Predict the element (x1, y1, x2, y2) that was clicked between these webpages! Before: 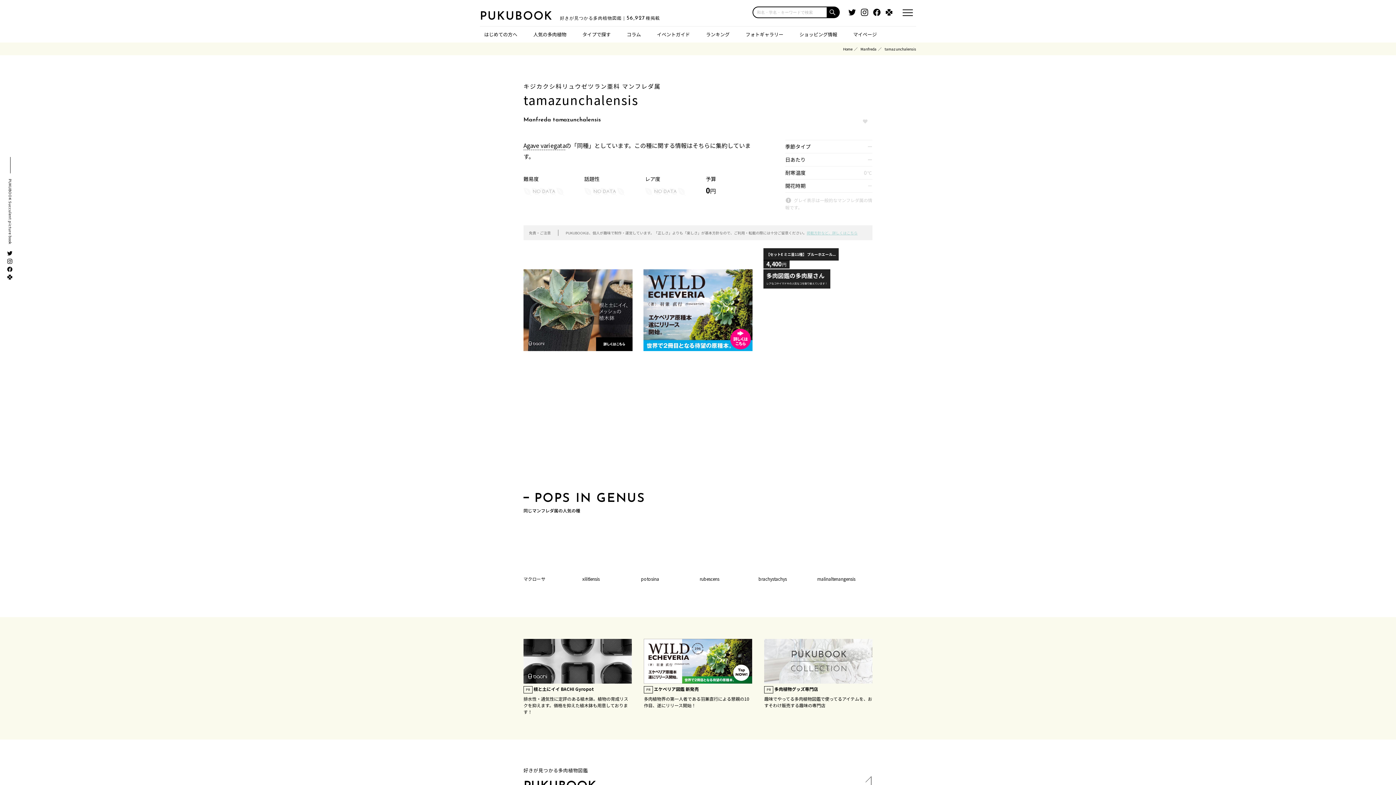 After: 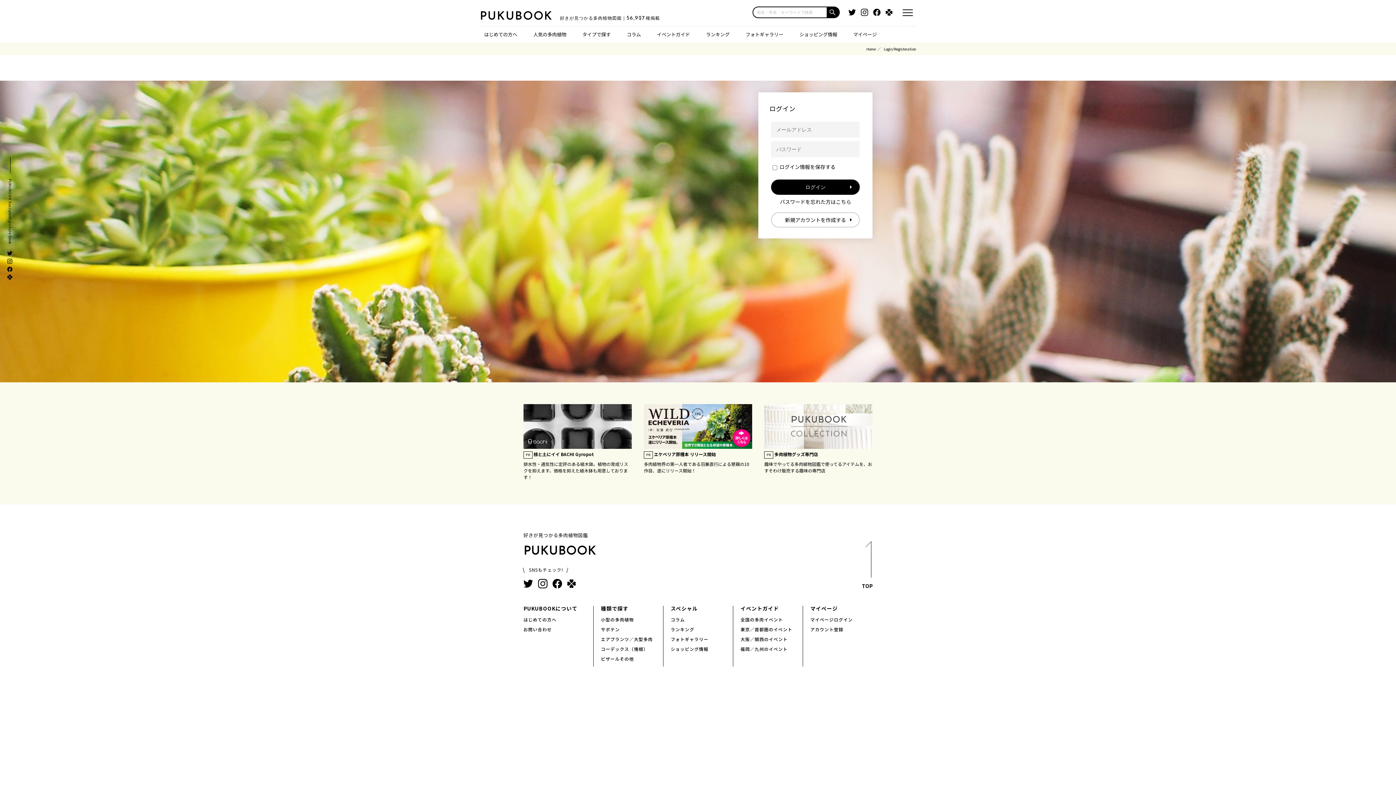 Action: bbox: (860, 116, 870, 126)